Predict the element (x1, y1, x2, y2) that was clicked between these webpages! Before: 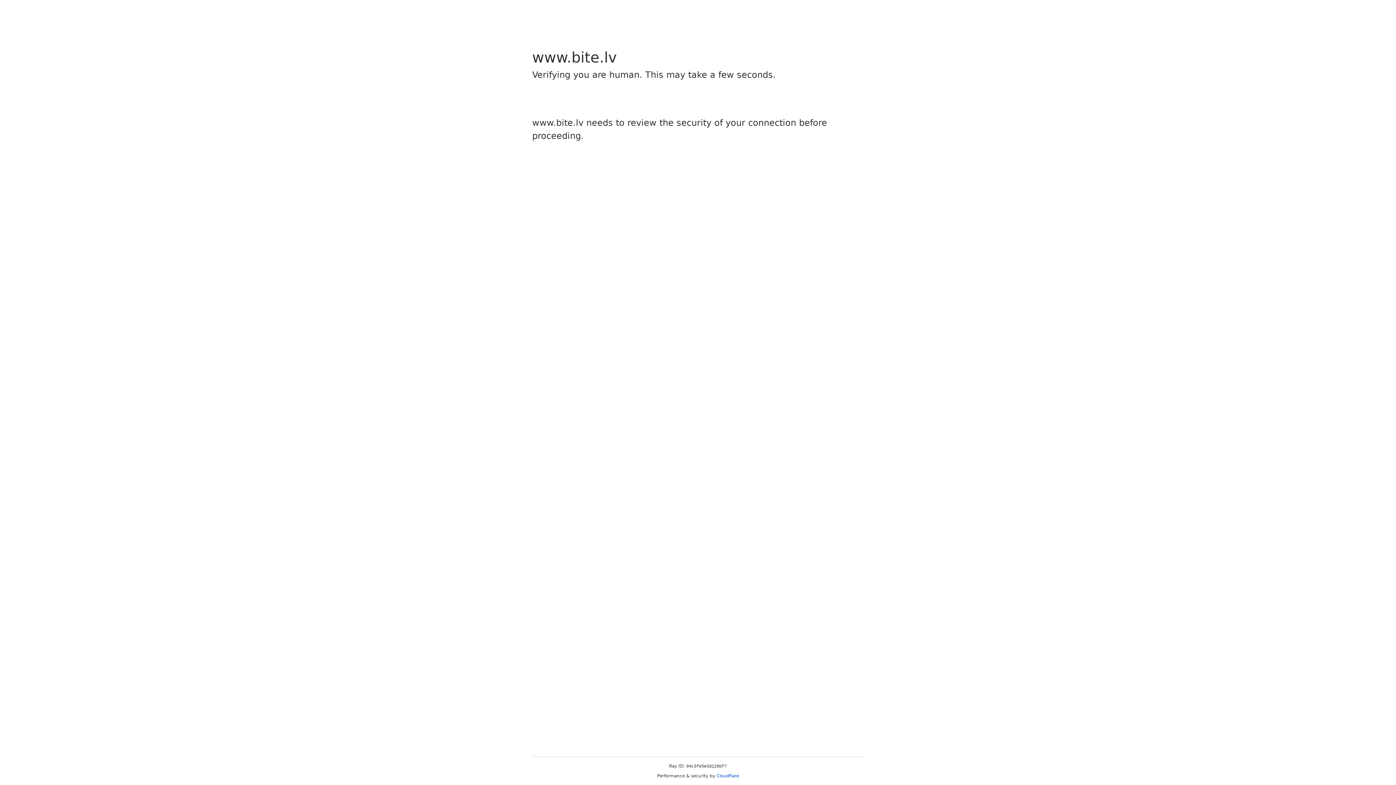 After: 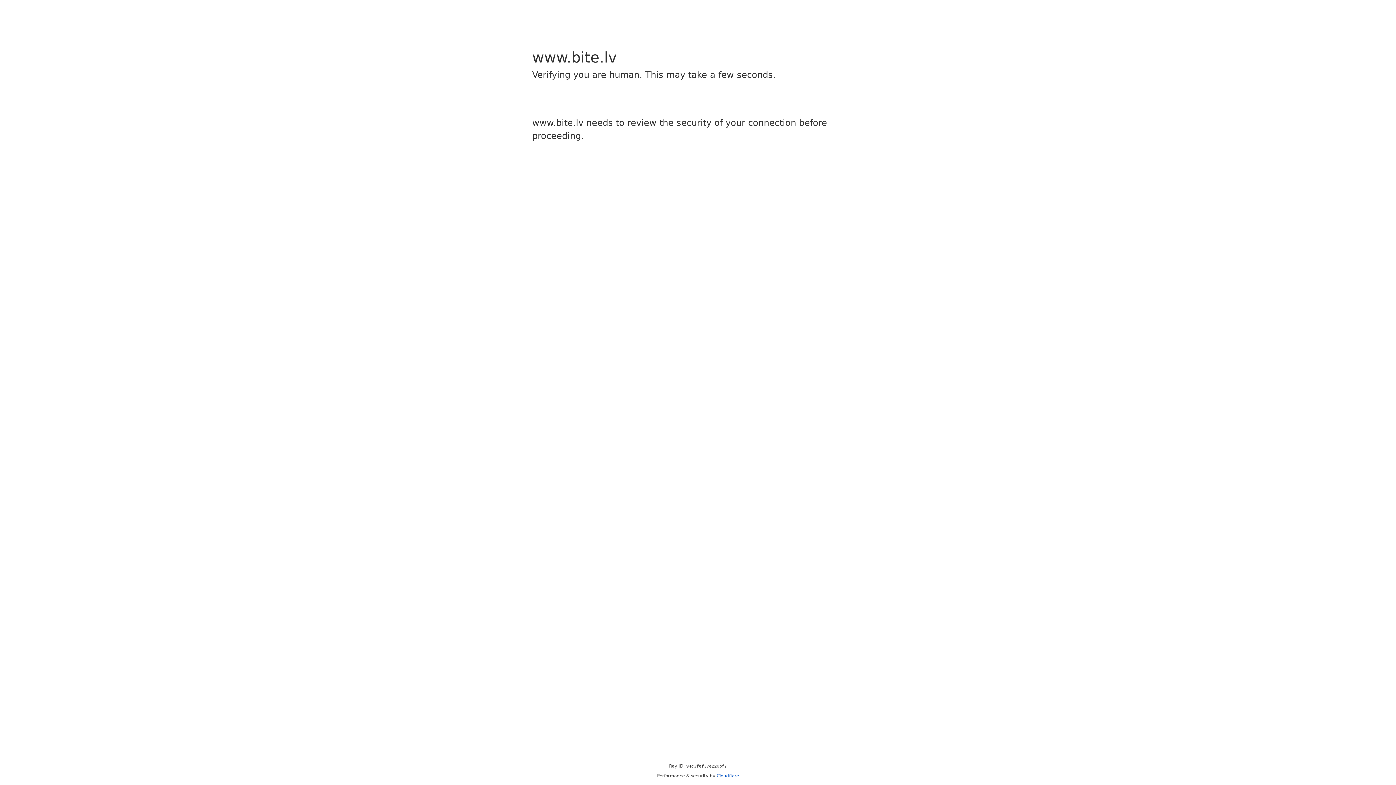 Action: label: Cloudflare bbox: (716, 773, 739, 778)